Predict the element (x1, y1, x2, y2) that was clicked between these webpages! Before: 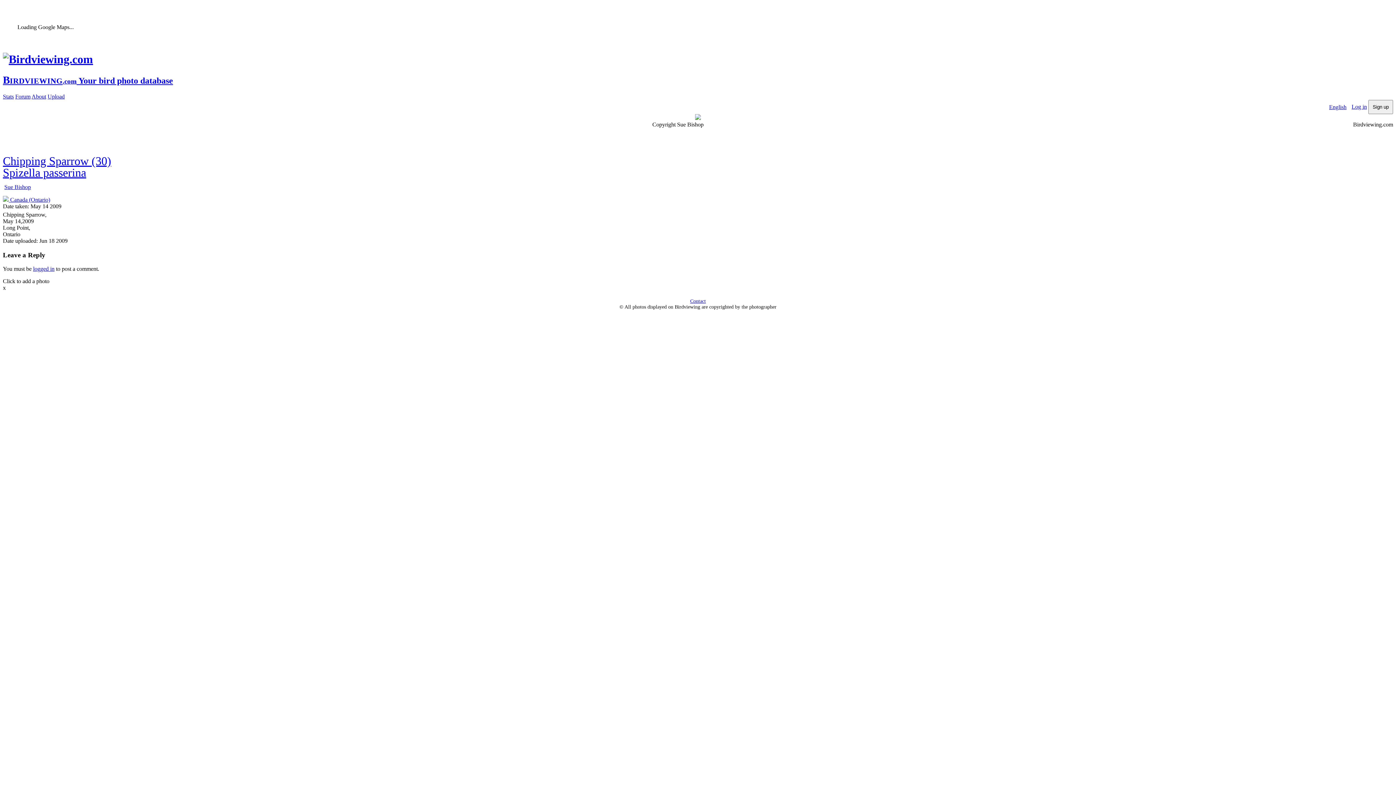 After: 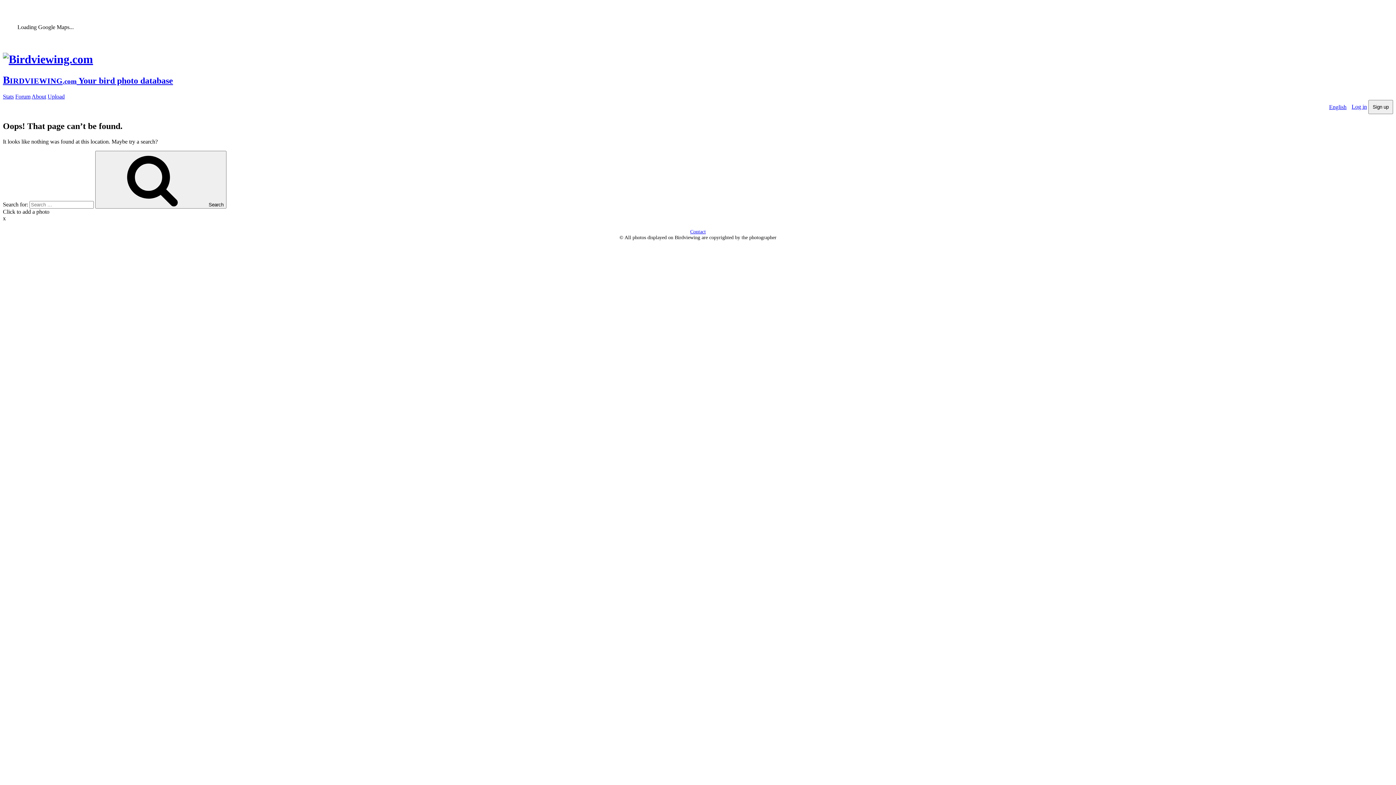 Action: label: logged in bbox: (33, 265, 54, 272)